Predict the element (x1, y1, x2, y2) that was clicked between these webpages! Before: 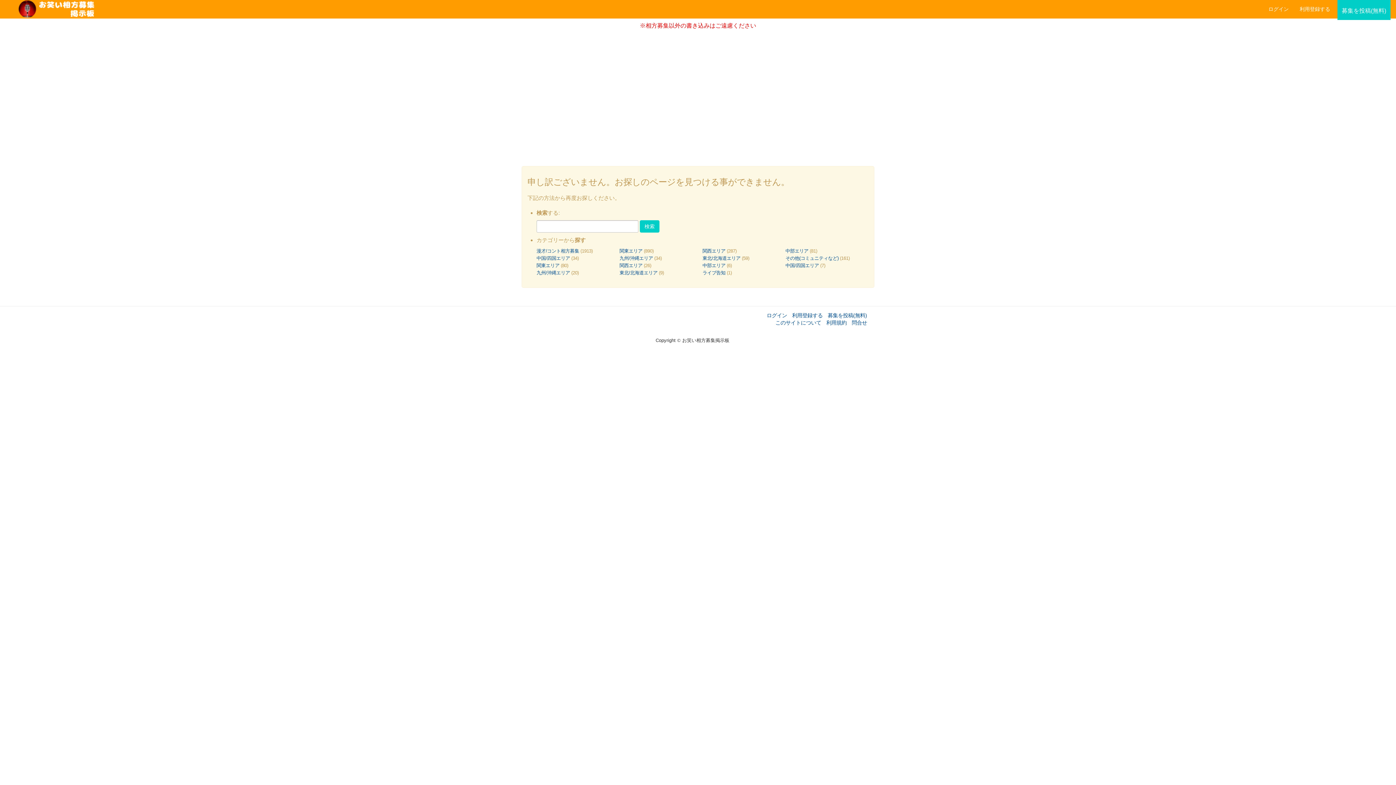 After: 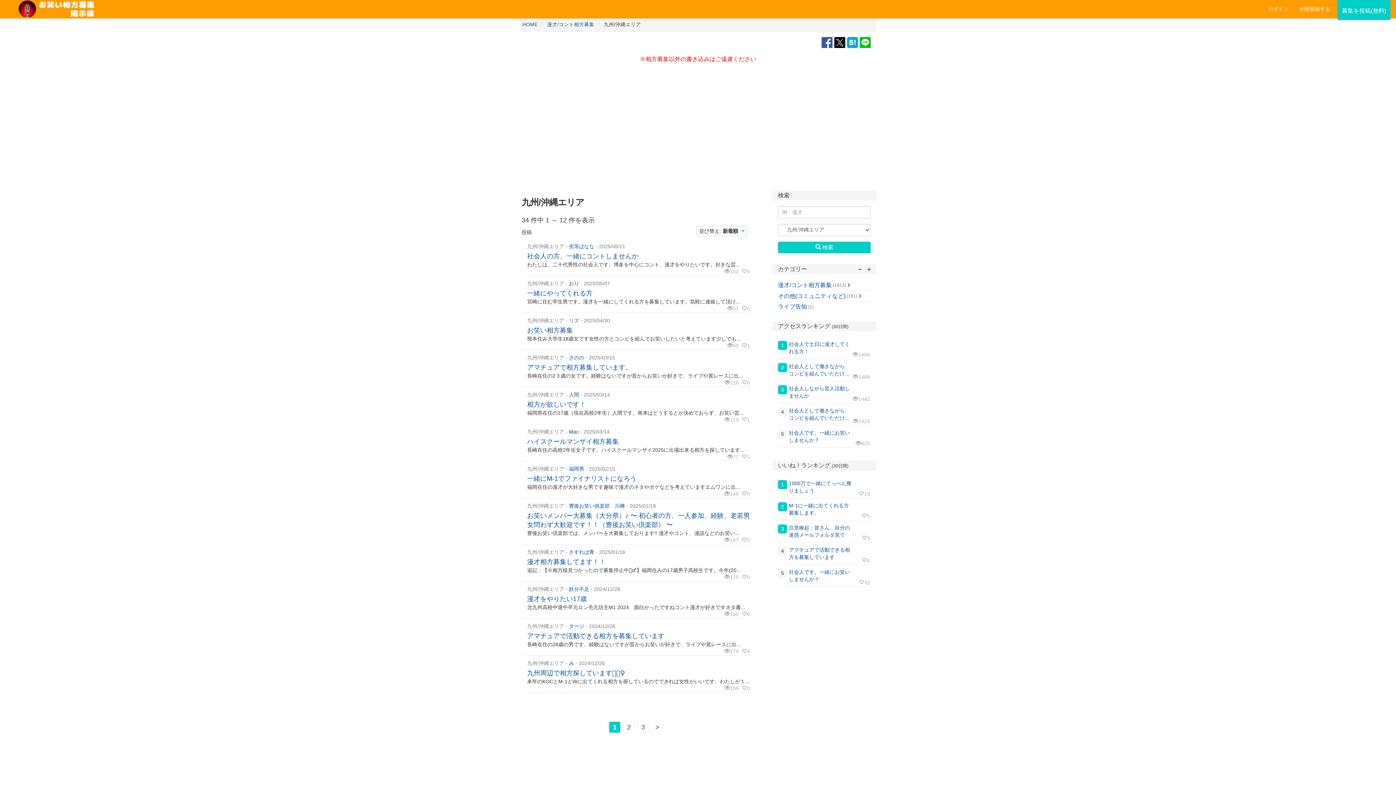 Action: label: 九州/沖縄エリア bbox: (536, 270, 570, 275)